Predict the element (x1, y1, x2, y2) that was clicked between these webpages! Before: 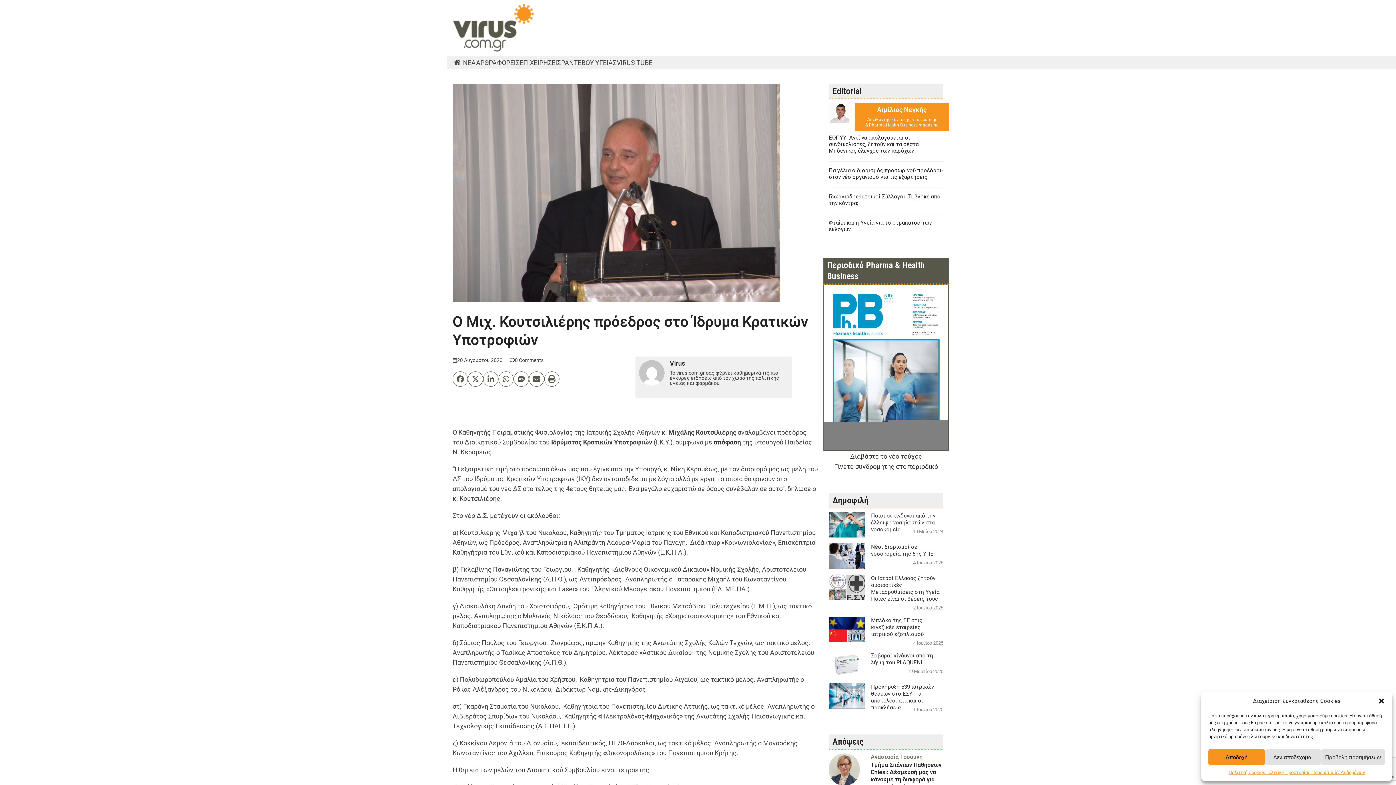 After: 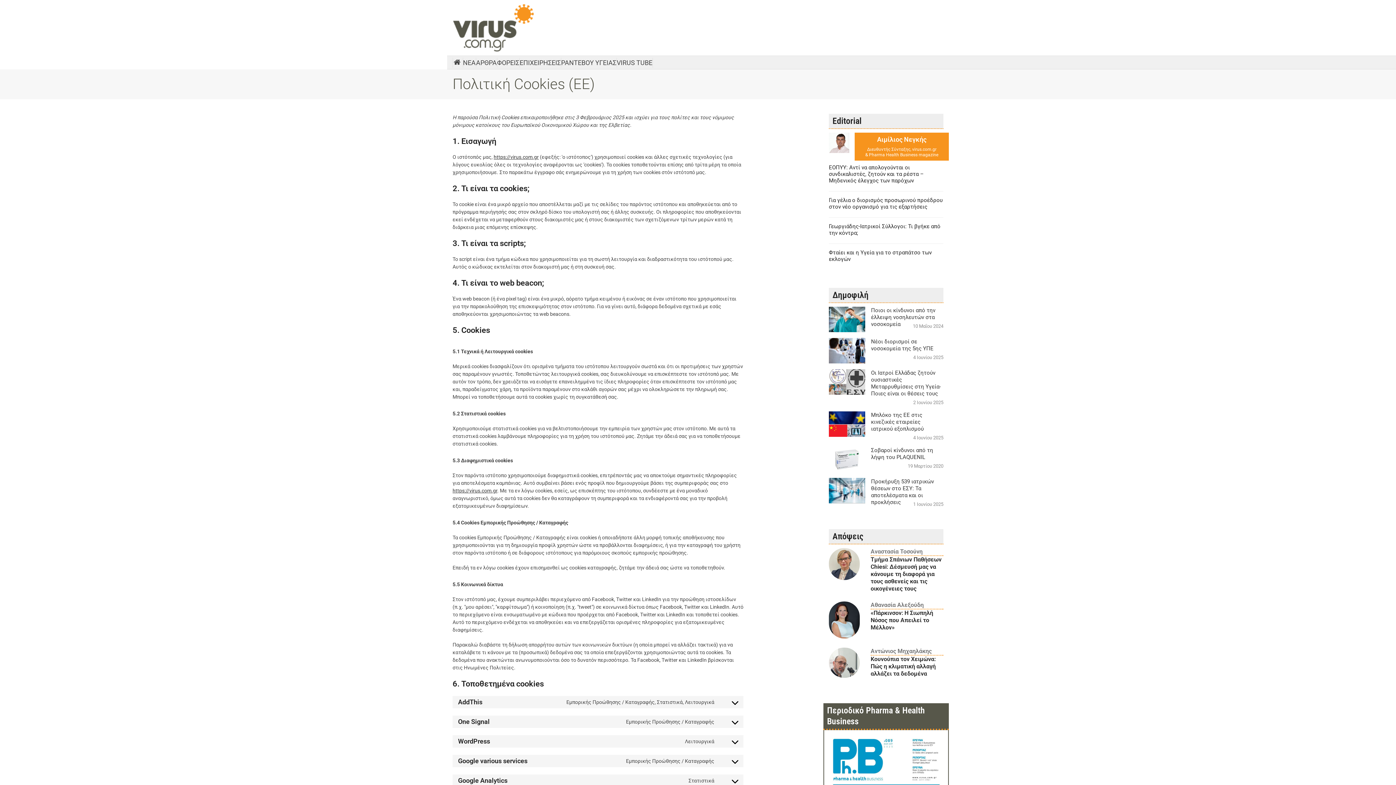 Action: bbox: (1228, 769, 1265, 776) label: Πολιτική Cookies